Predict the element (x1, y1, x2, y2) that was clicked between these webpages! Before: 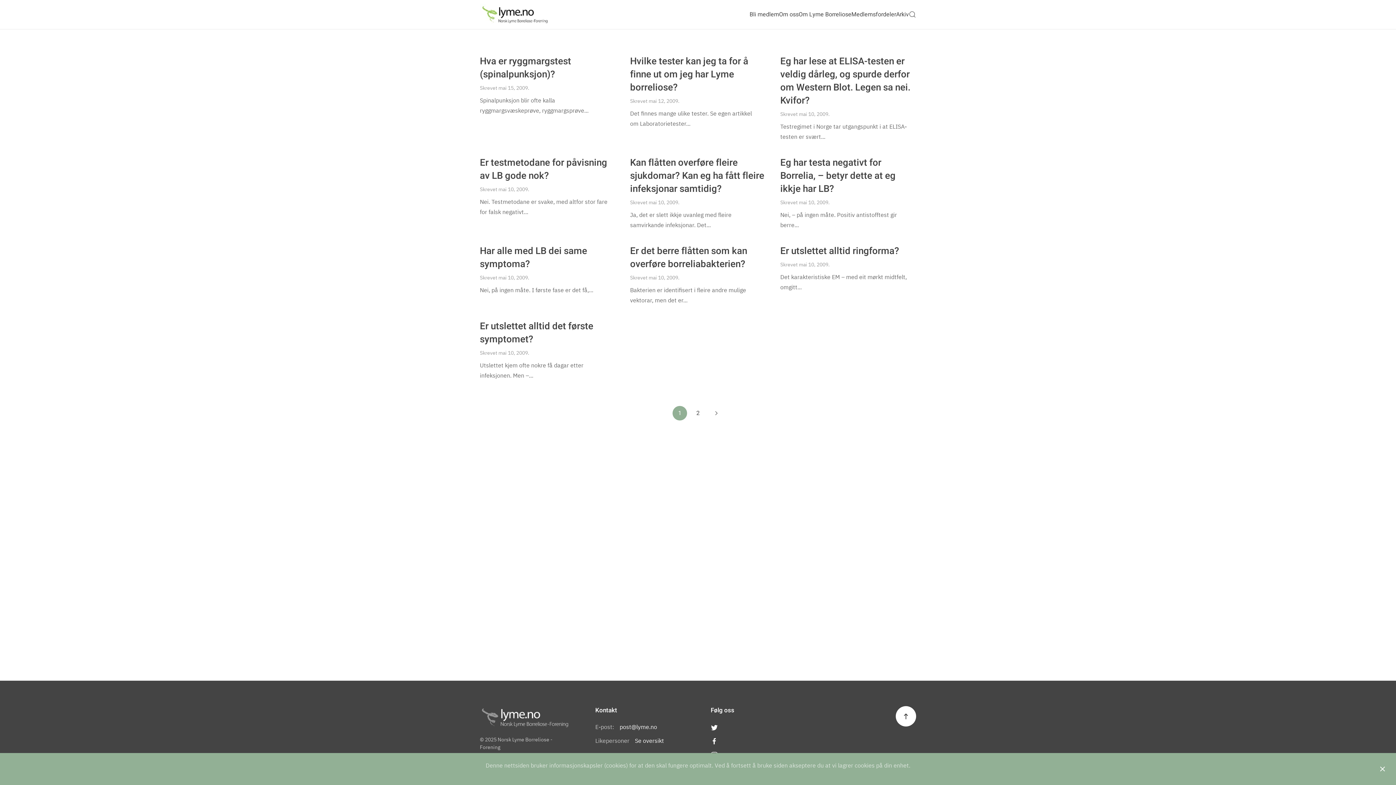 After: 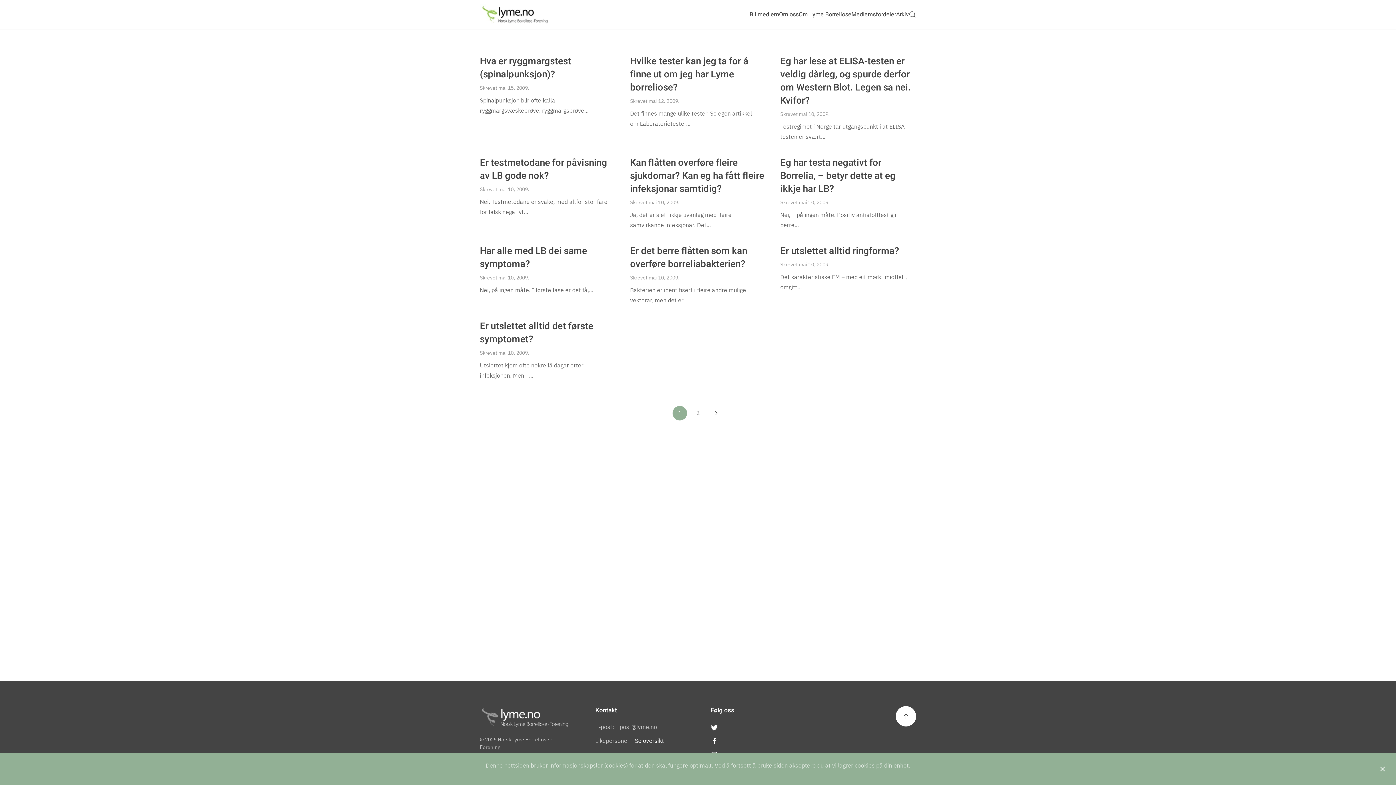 Action: bbox: (619, 722, 685, 732) label: post@lyme.no